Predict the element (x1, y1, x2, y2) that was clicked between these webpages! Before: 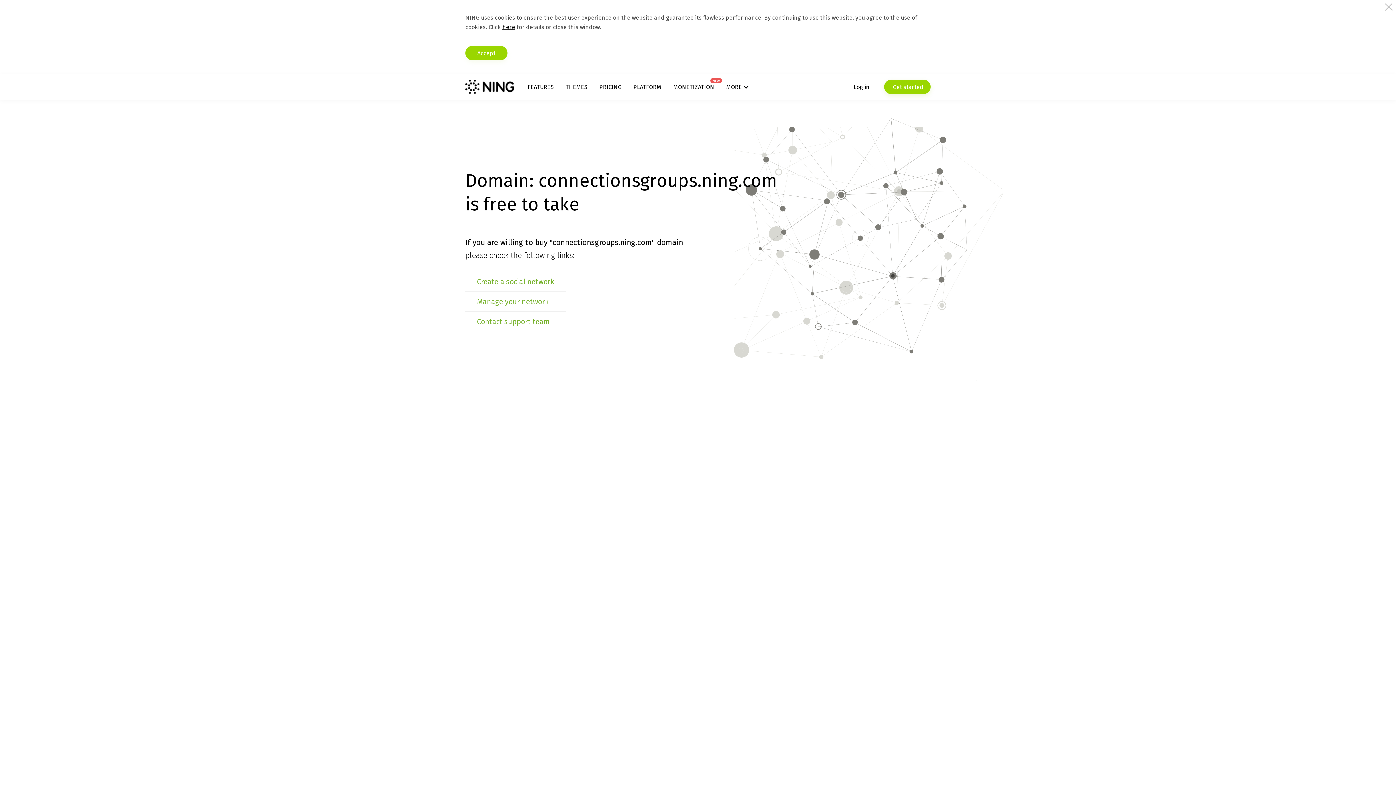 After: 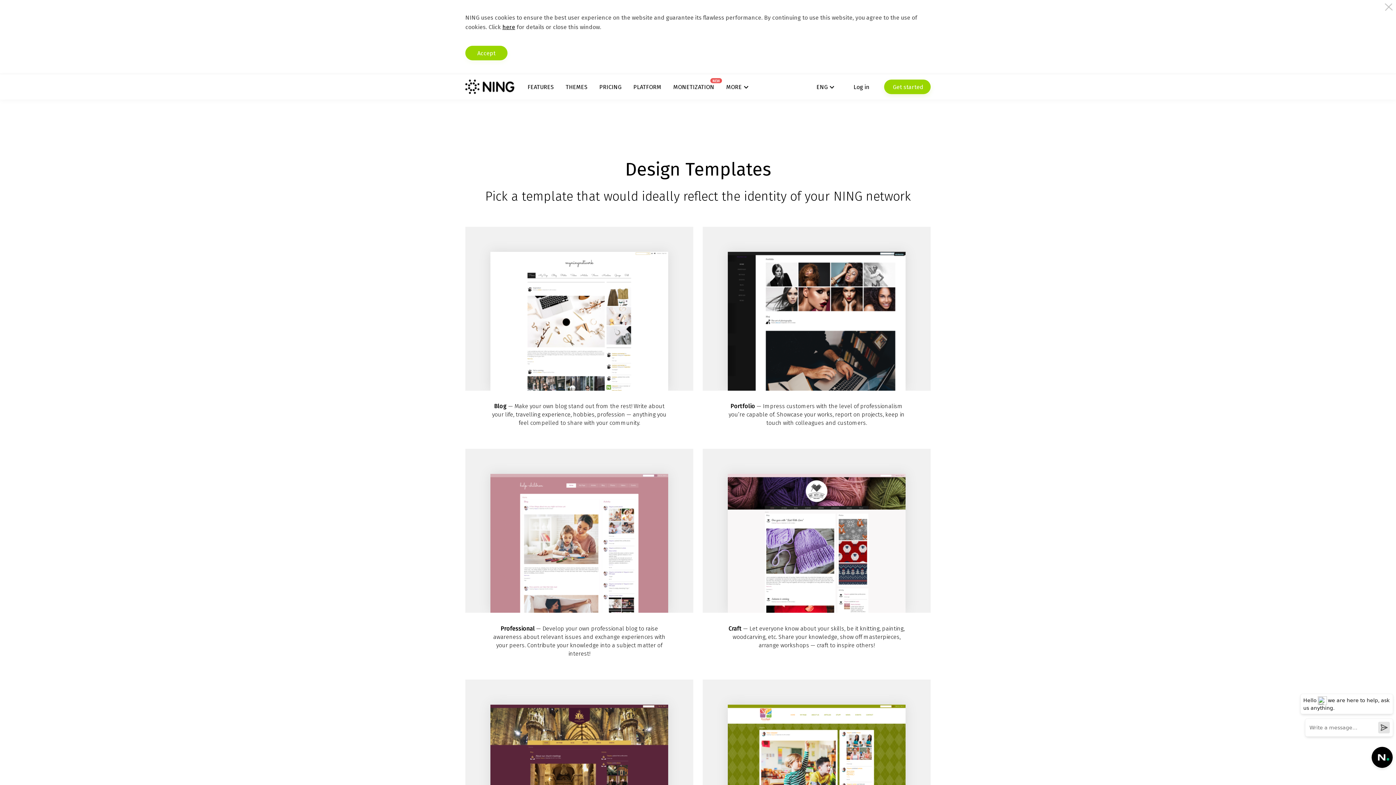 Action: bbox: (565, 83, 587, 90) label: THEMES